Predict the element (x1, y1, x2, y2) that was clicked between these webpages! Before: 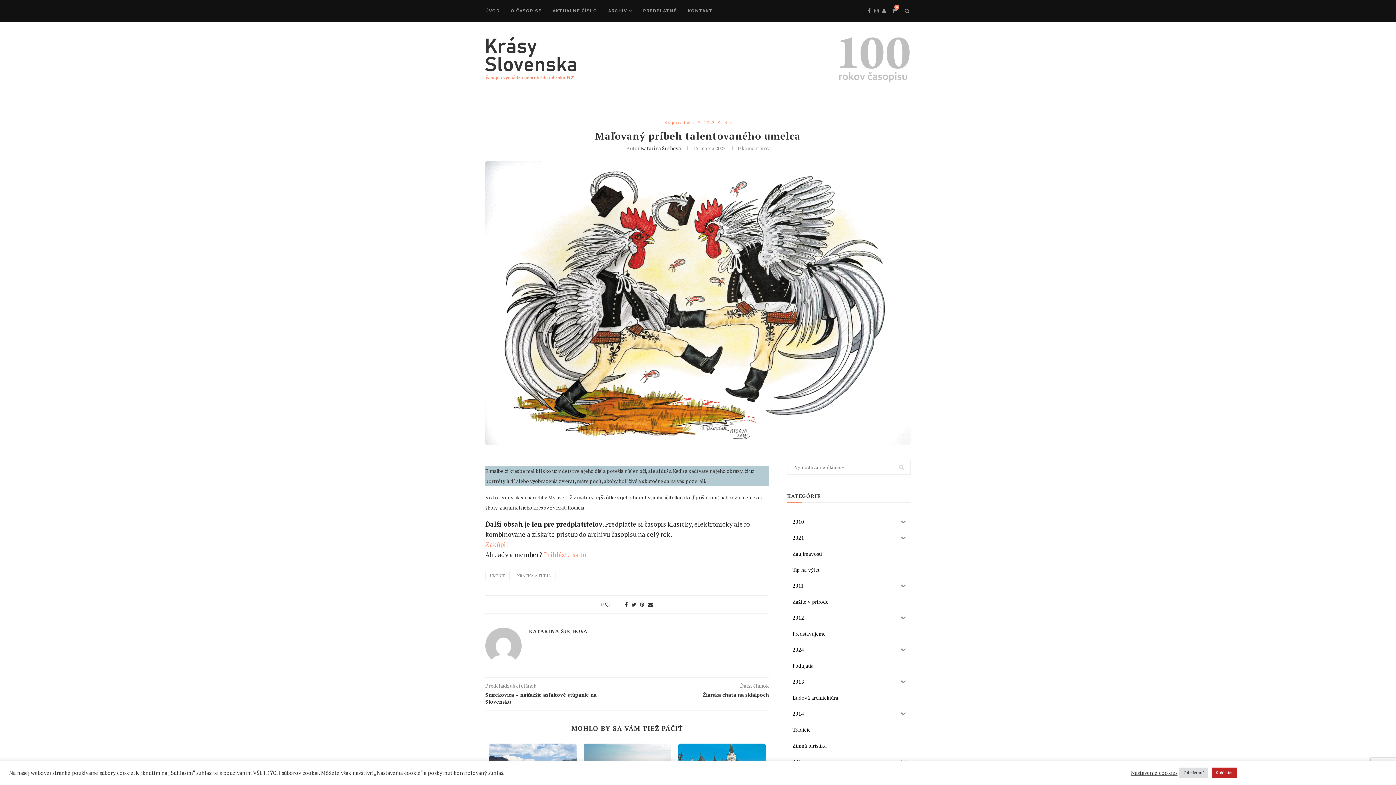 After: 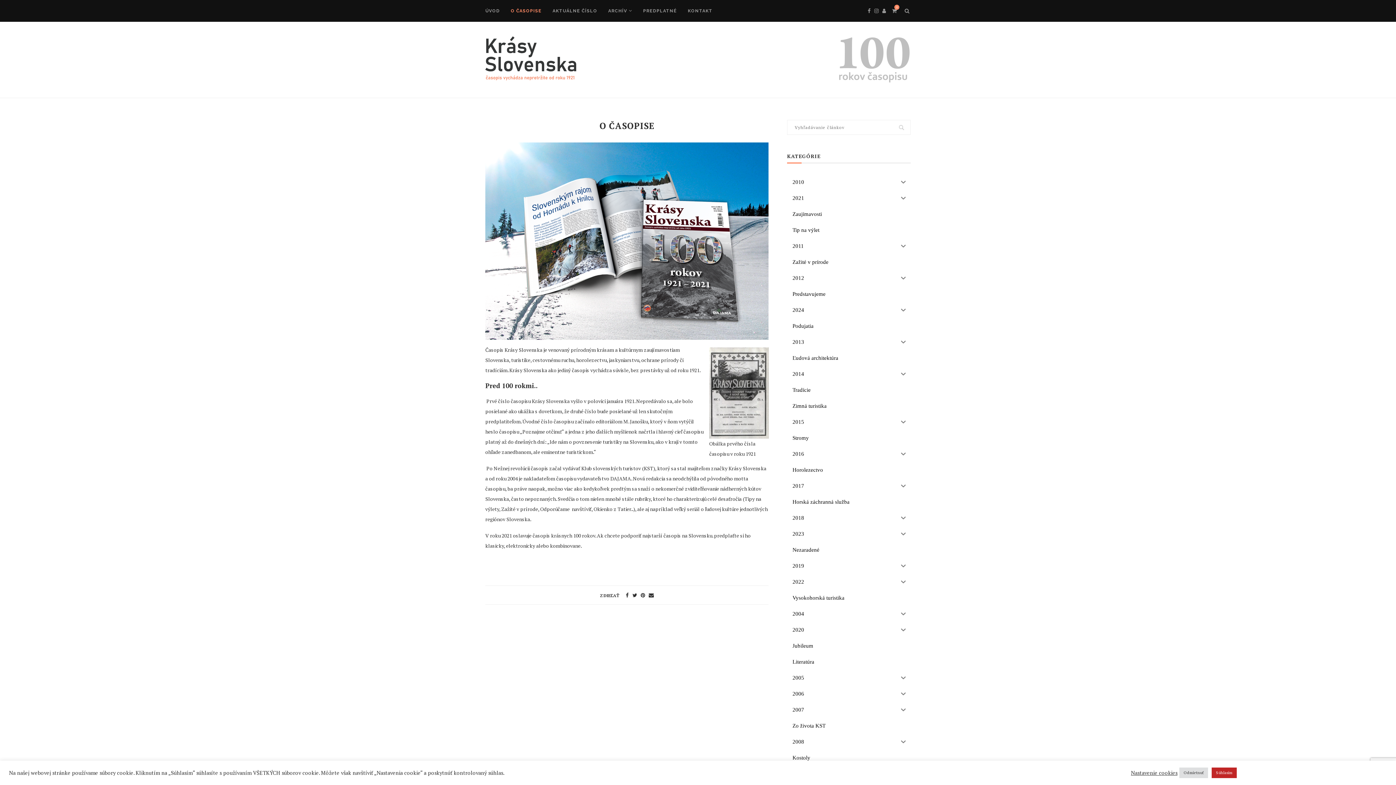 Action: label: O ČASOPISE bbox: (510, 0, 541, 21)